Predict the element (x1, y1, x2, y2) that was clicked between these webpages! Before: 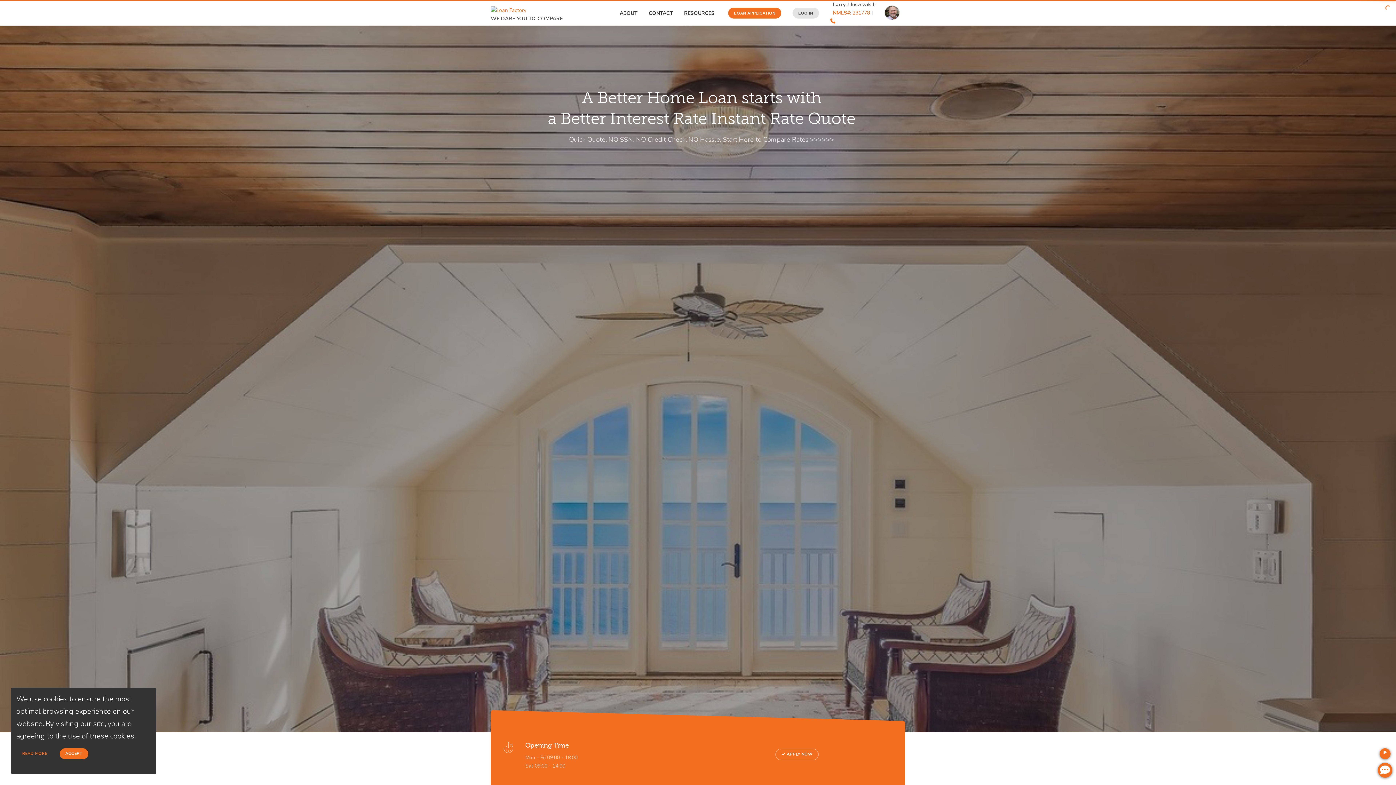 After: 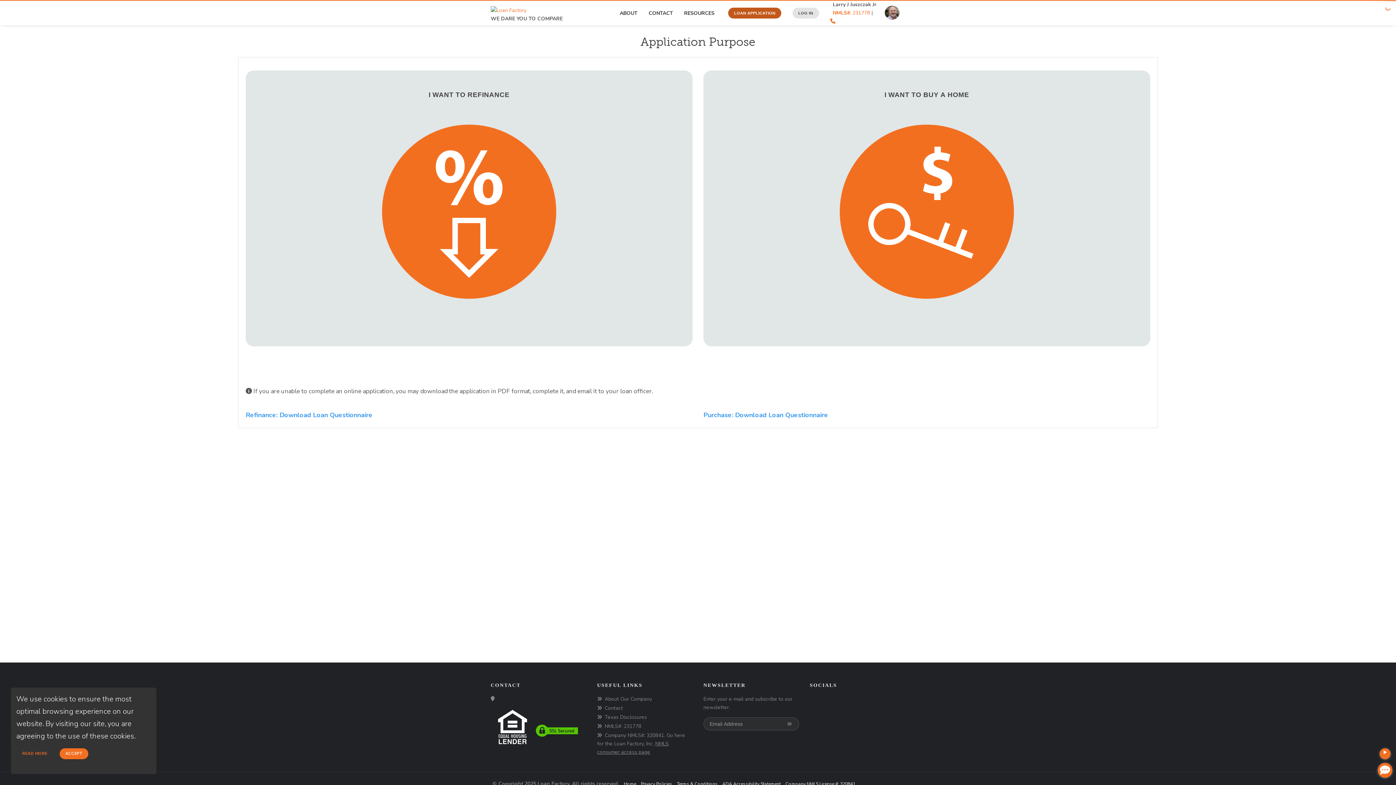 Action: label: LOAN APPLICATION bbox: (727, 7, 780, 18)